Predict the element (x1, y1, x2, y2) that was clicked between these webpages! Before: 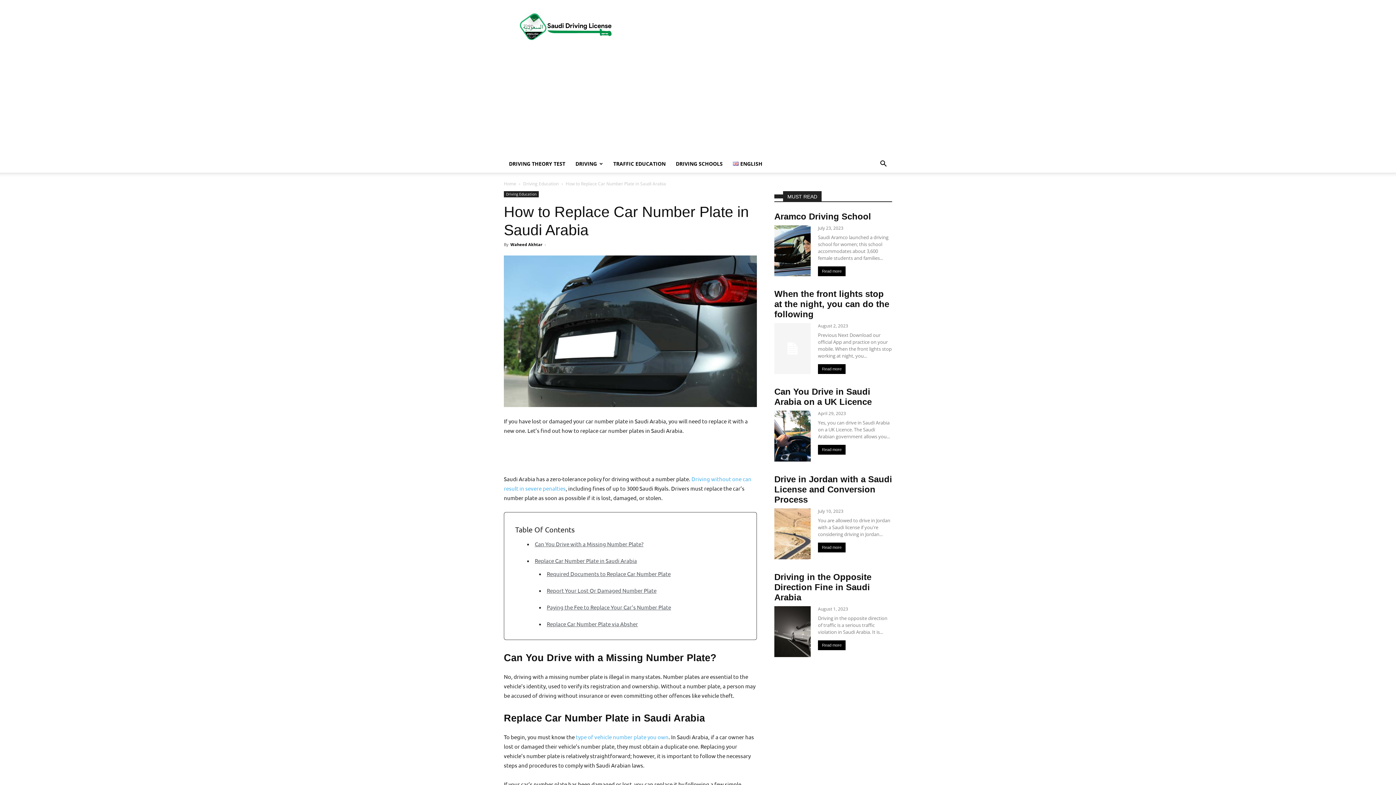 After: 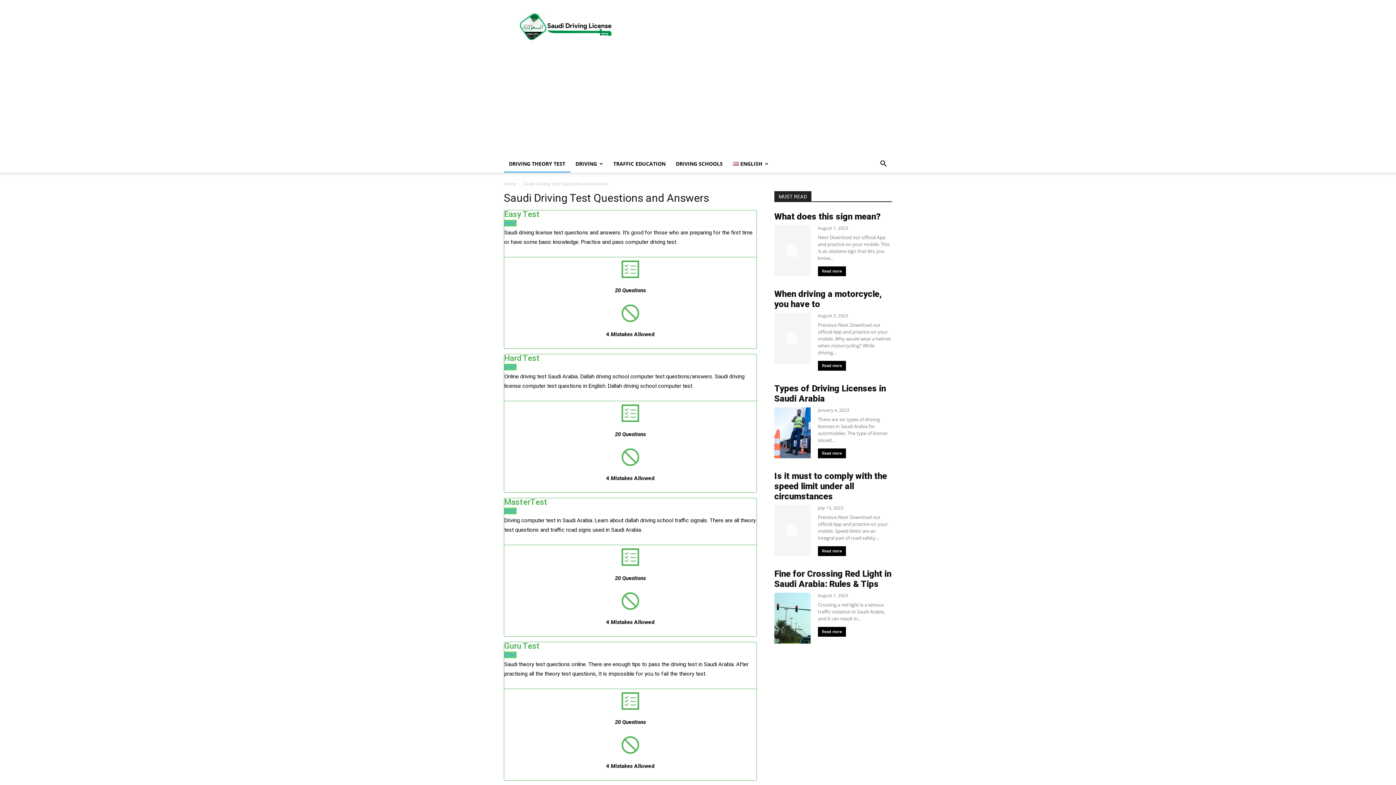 Action: bbox: (504, 155, 570, 172) label: DRIVING THEORY TEST